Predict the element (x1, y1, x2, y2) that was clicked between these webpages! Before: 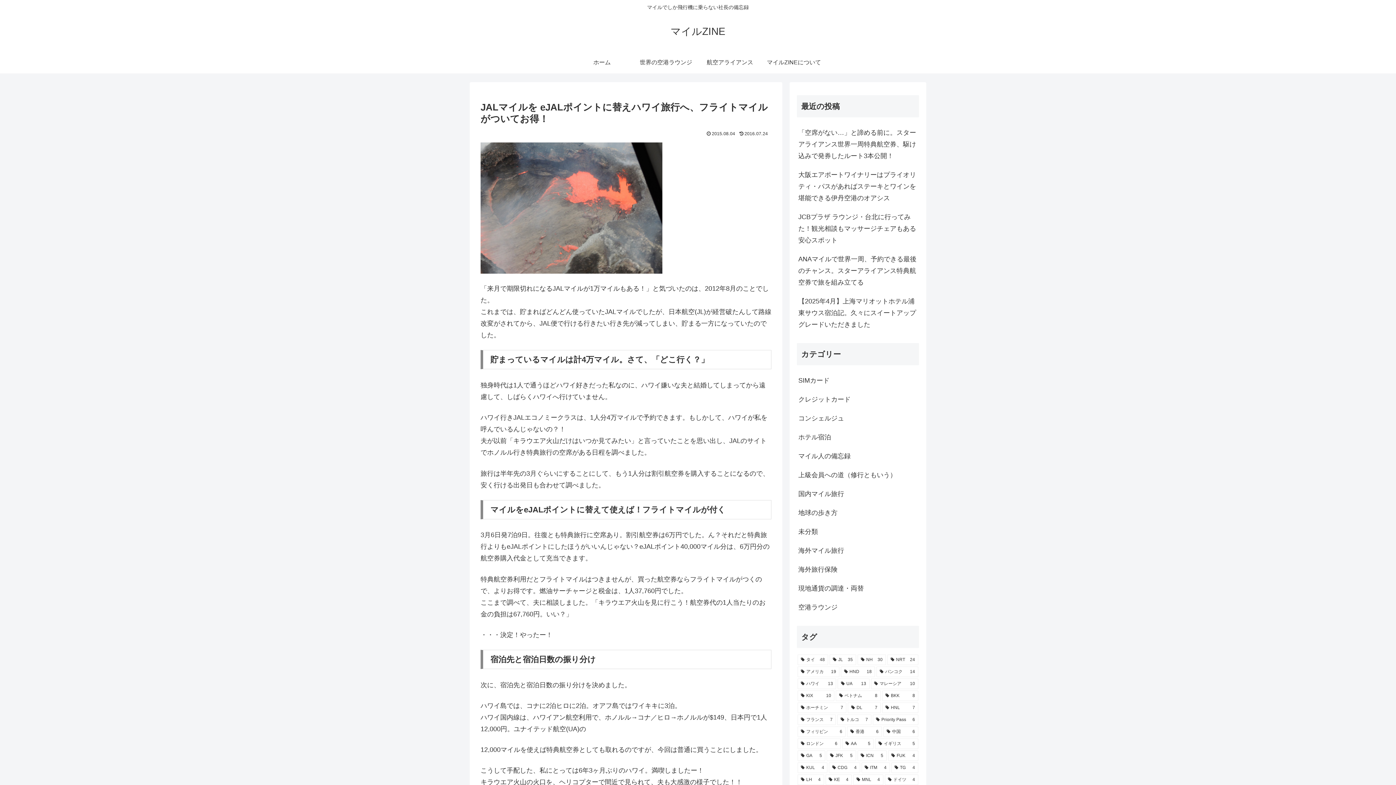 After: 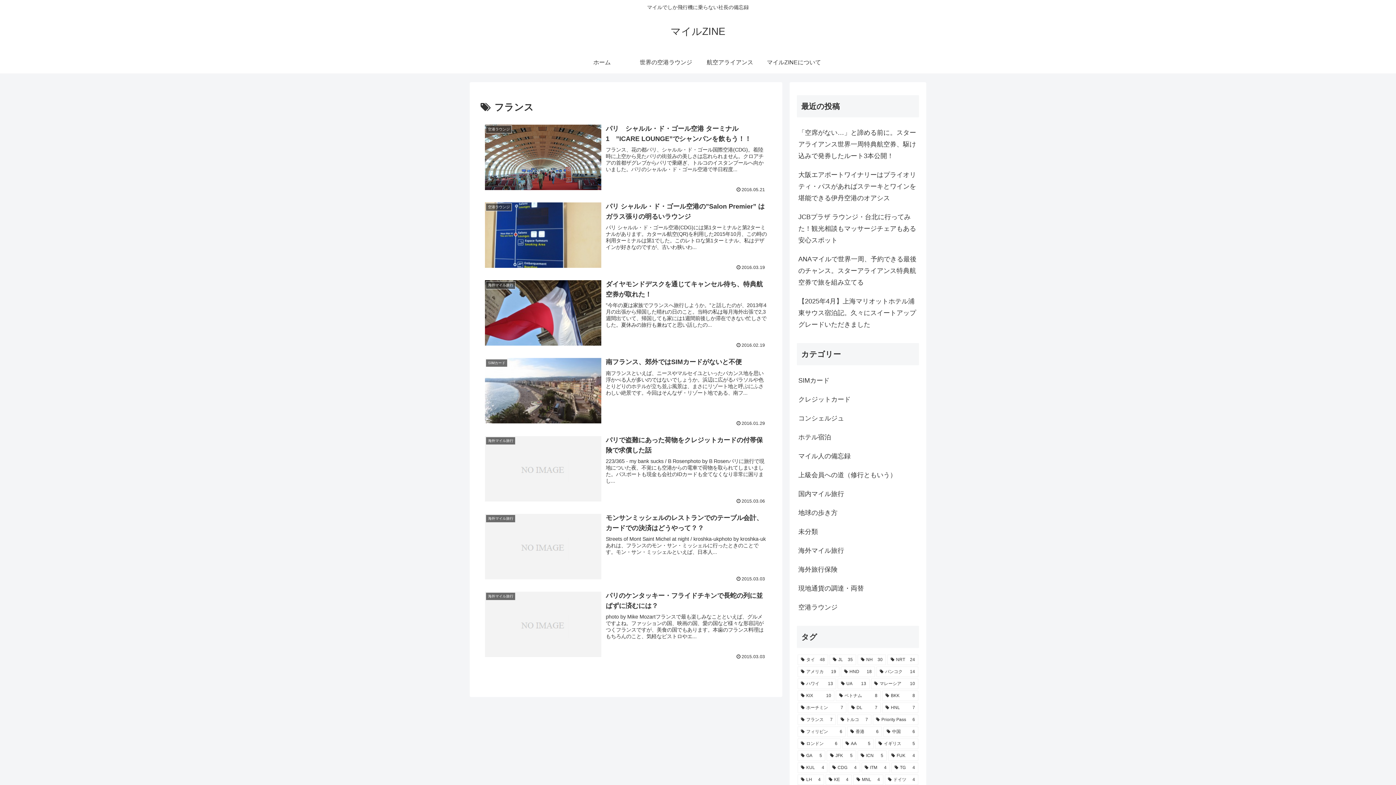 Action: bbox: (797, 714, 836, 725) label: フランス (7個の項目)